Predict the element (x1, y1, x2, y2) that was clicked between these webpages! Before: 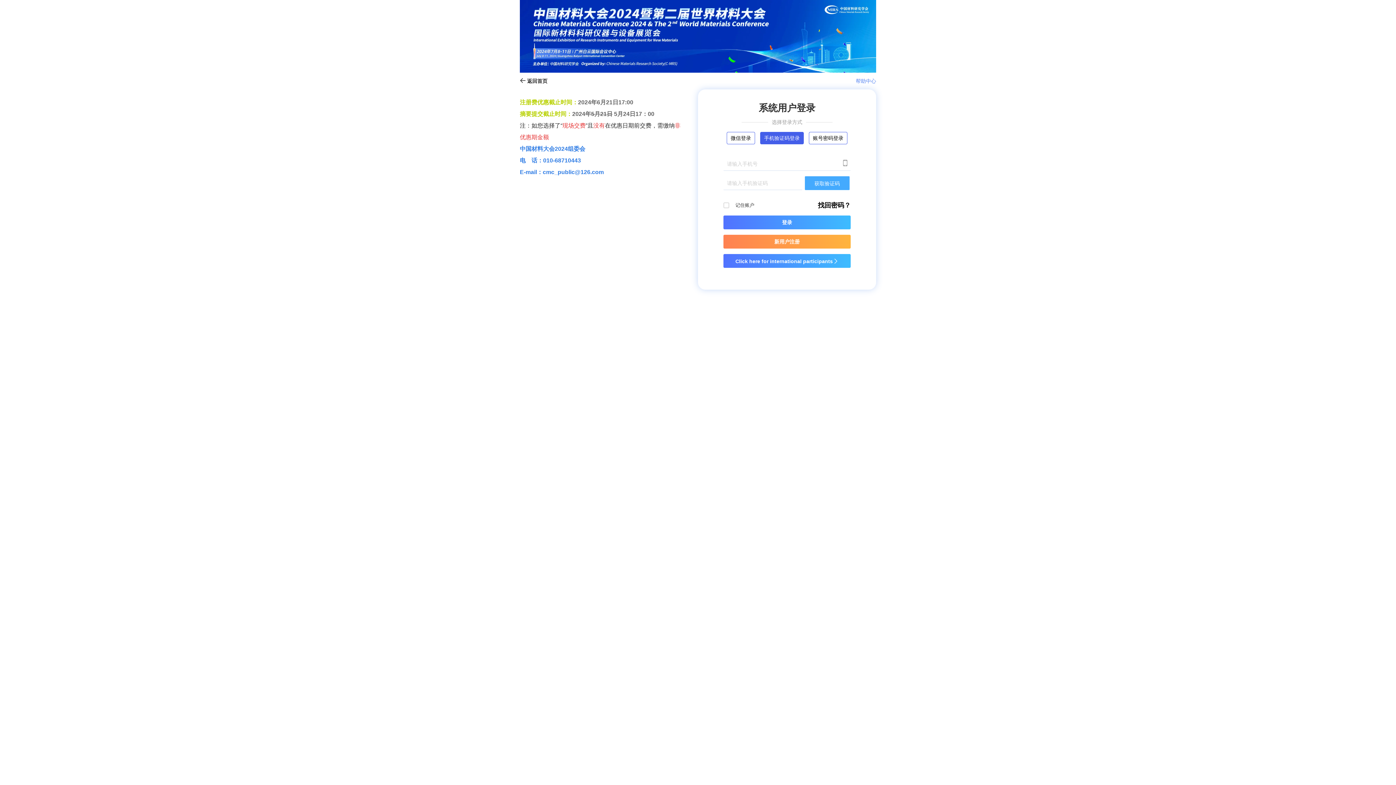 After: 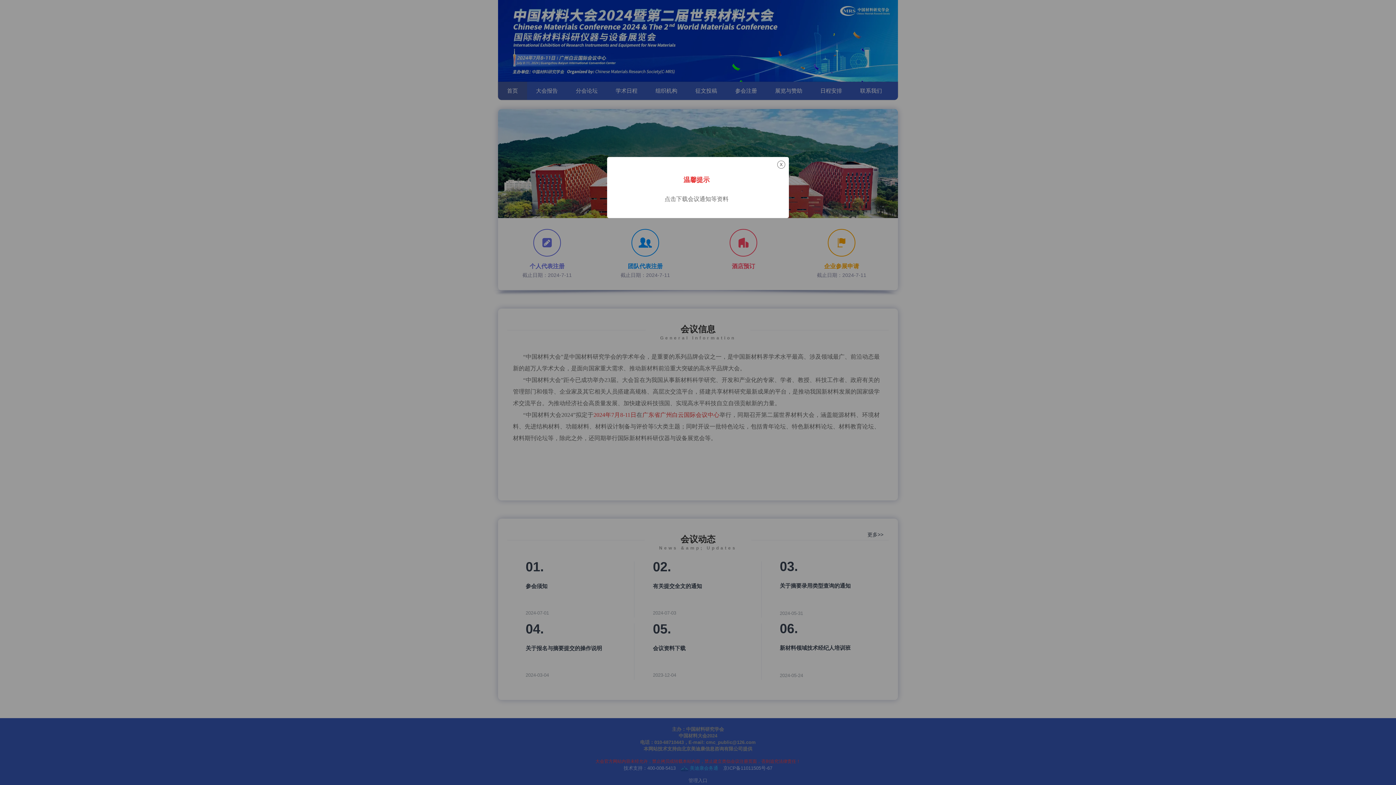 Action: bbox: (520, 72, 547, 89) label:  返回首页